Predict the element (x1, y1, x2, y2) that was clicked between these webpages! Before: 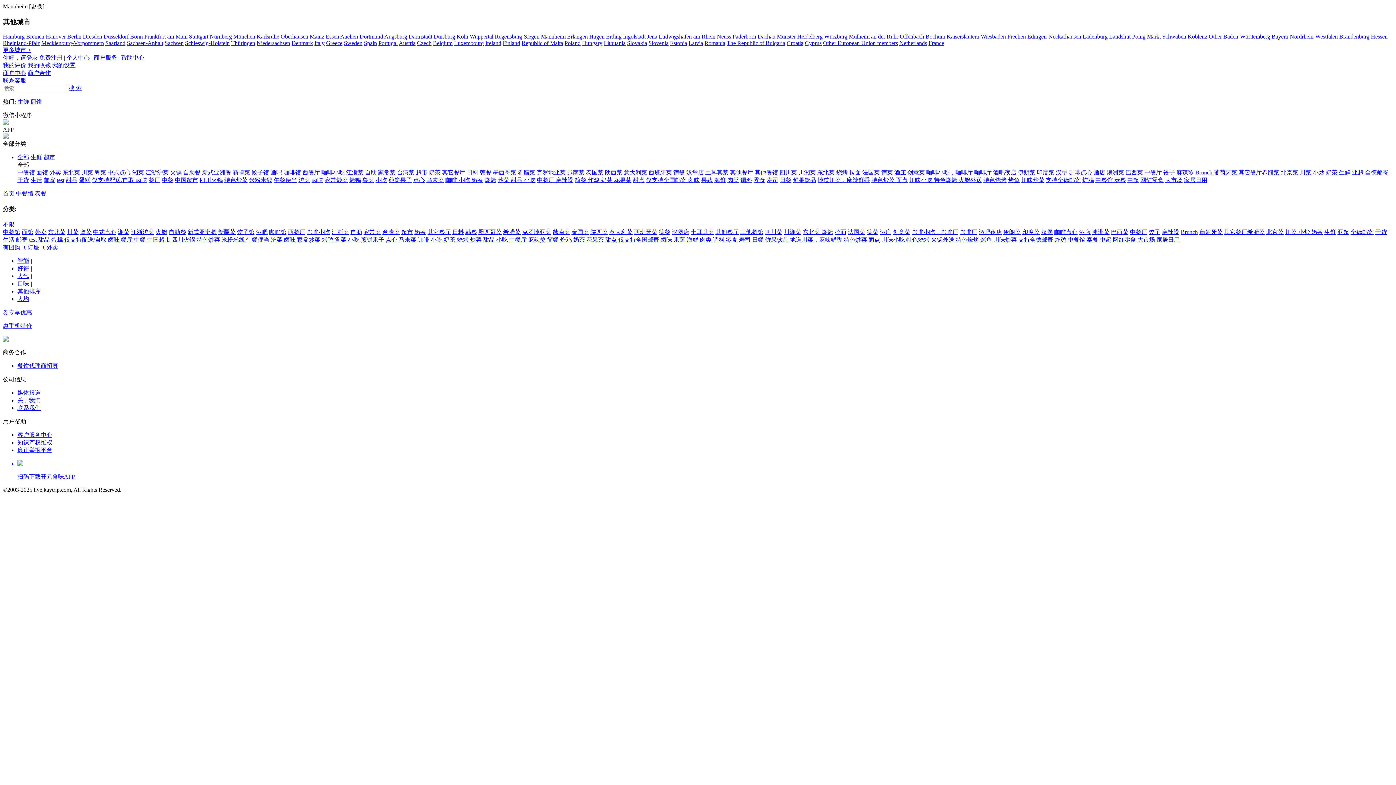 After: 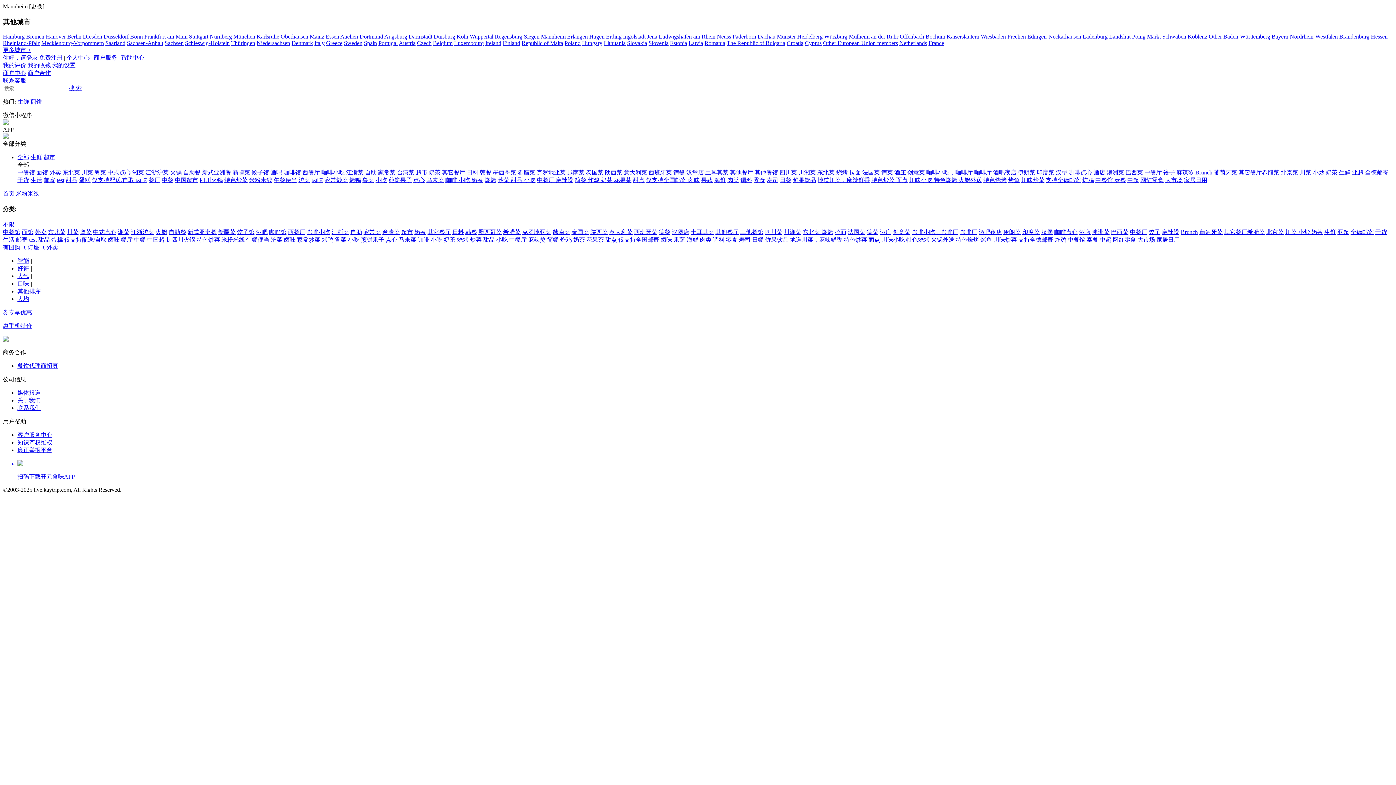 Action: bbox: (221, 236, 244, 242) label: 米粉米线